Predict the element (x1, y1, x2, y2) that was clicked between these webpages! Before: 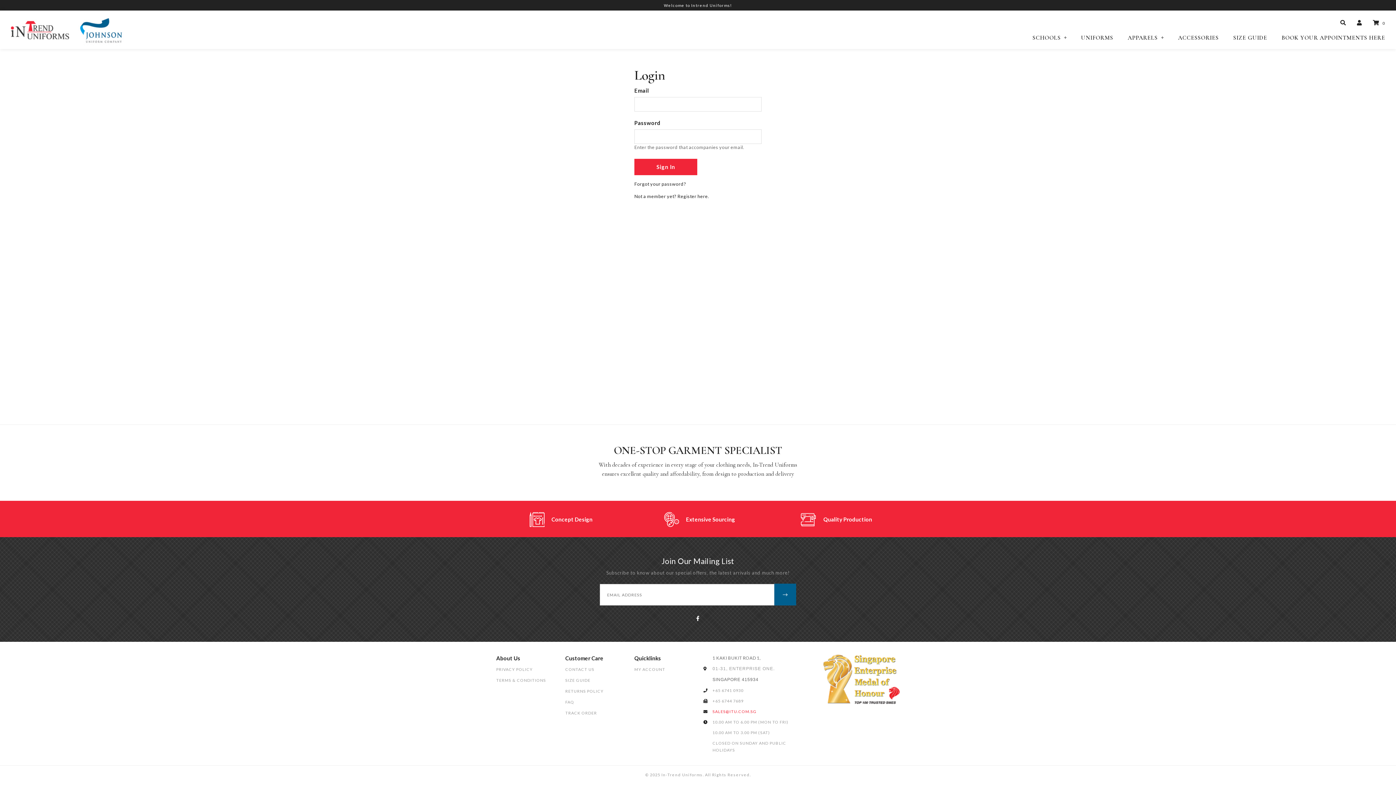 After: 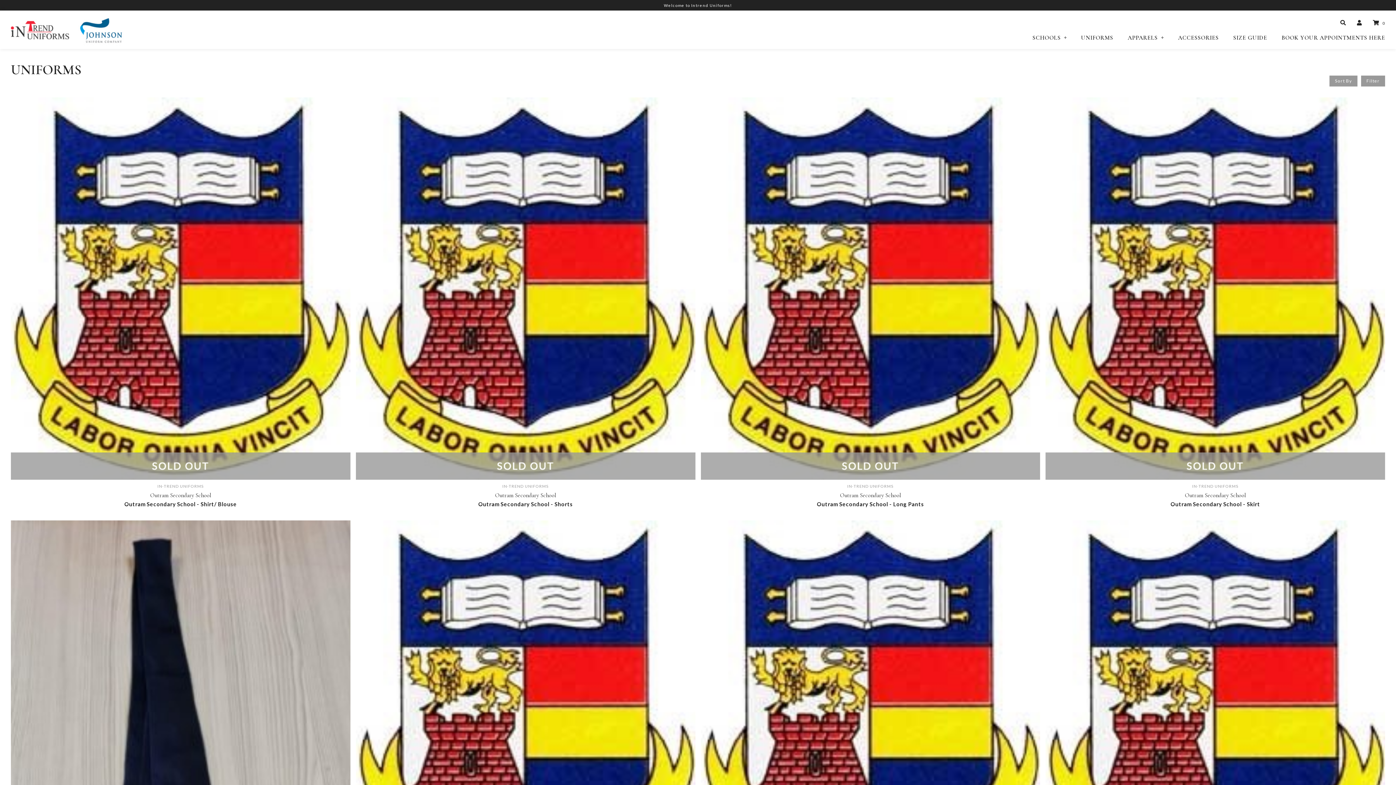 Action: bbox: (1081, 34, 1113, 49) label: UNIFORMS